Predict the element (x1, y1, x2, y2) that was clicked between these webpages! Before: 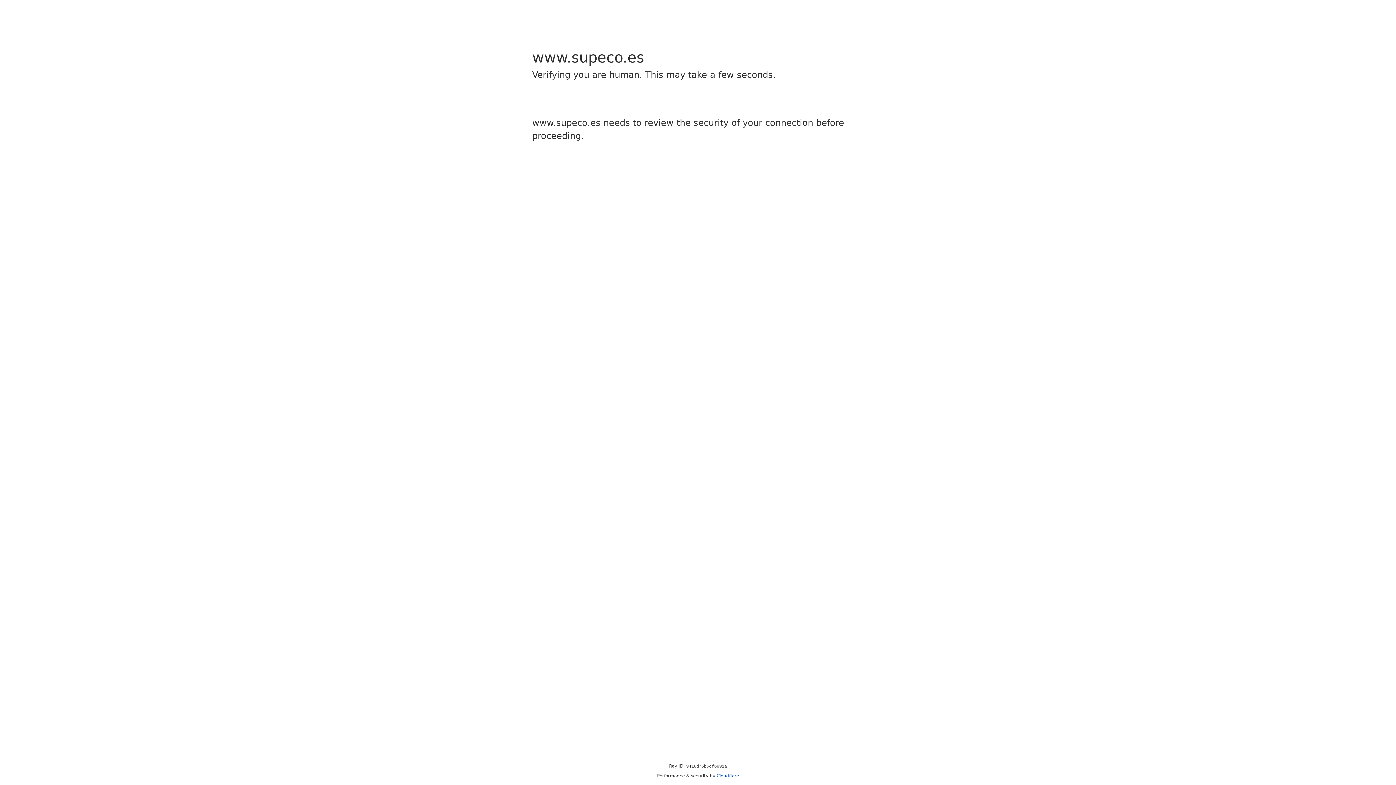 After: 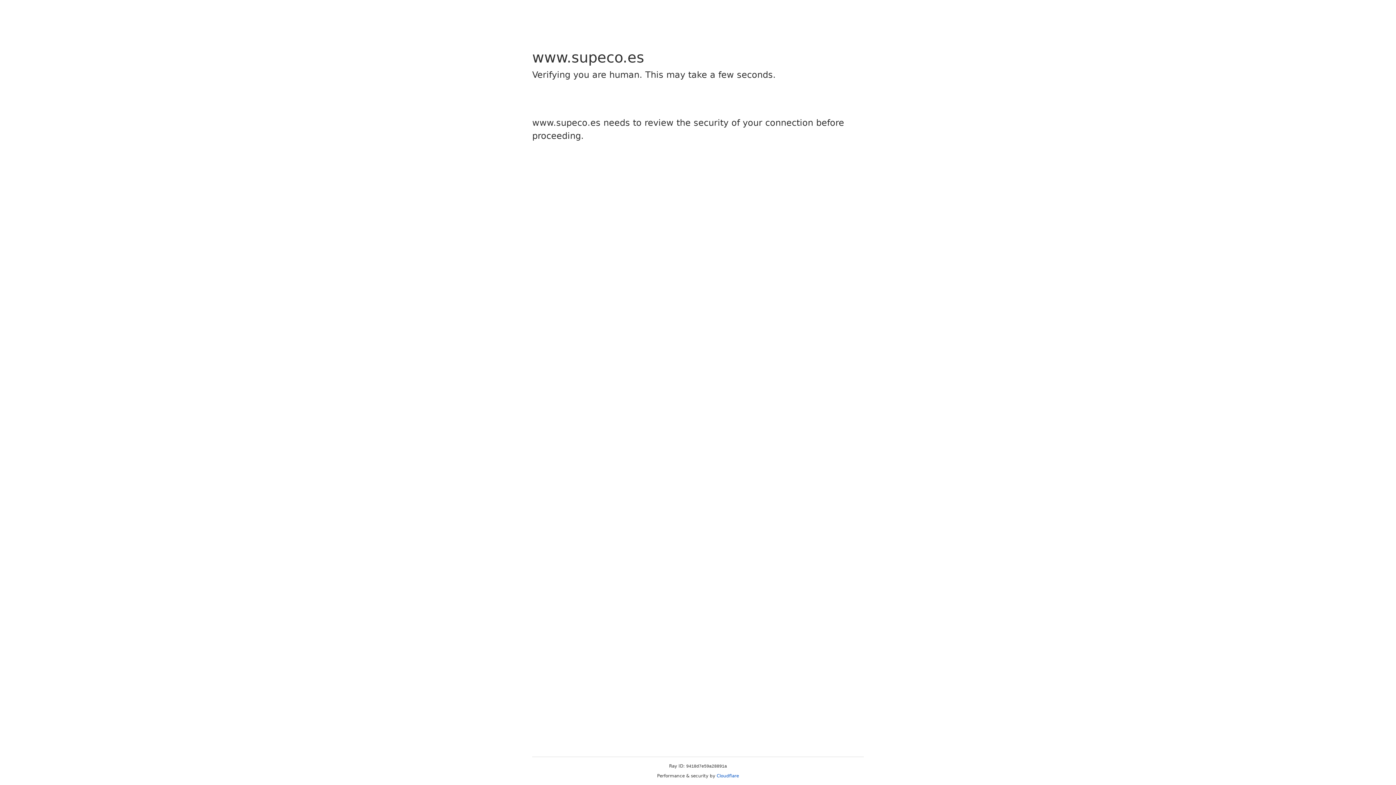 Action: bbox: (716, 773, 739, 778) label: Cloudflare